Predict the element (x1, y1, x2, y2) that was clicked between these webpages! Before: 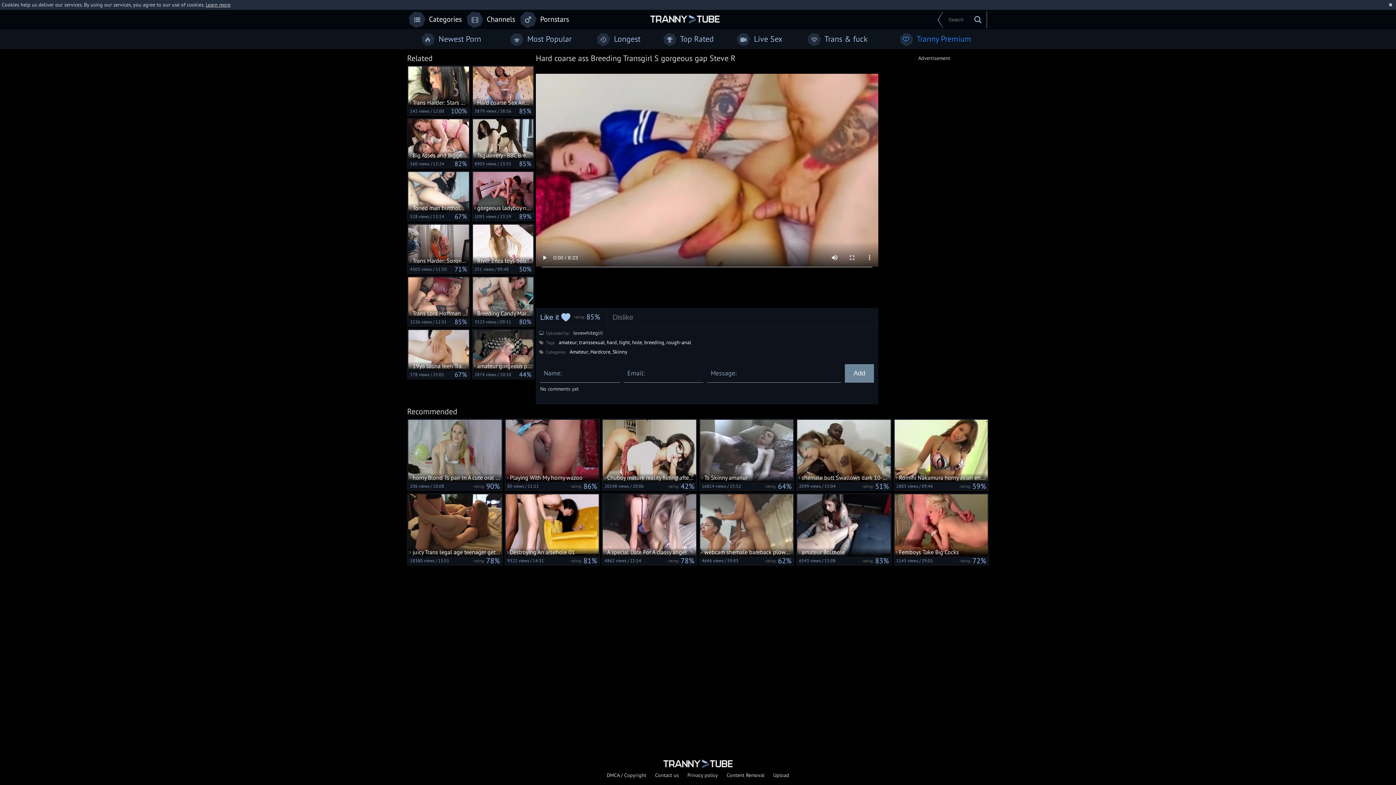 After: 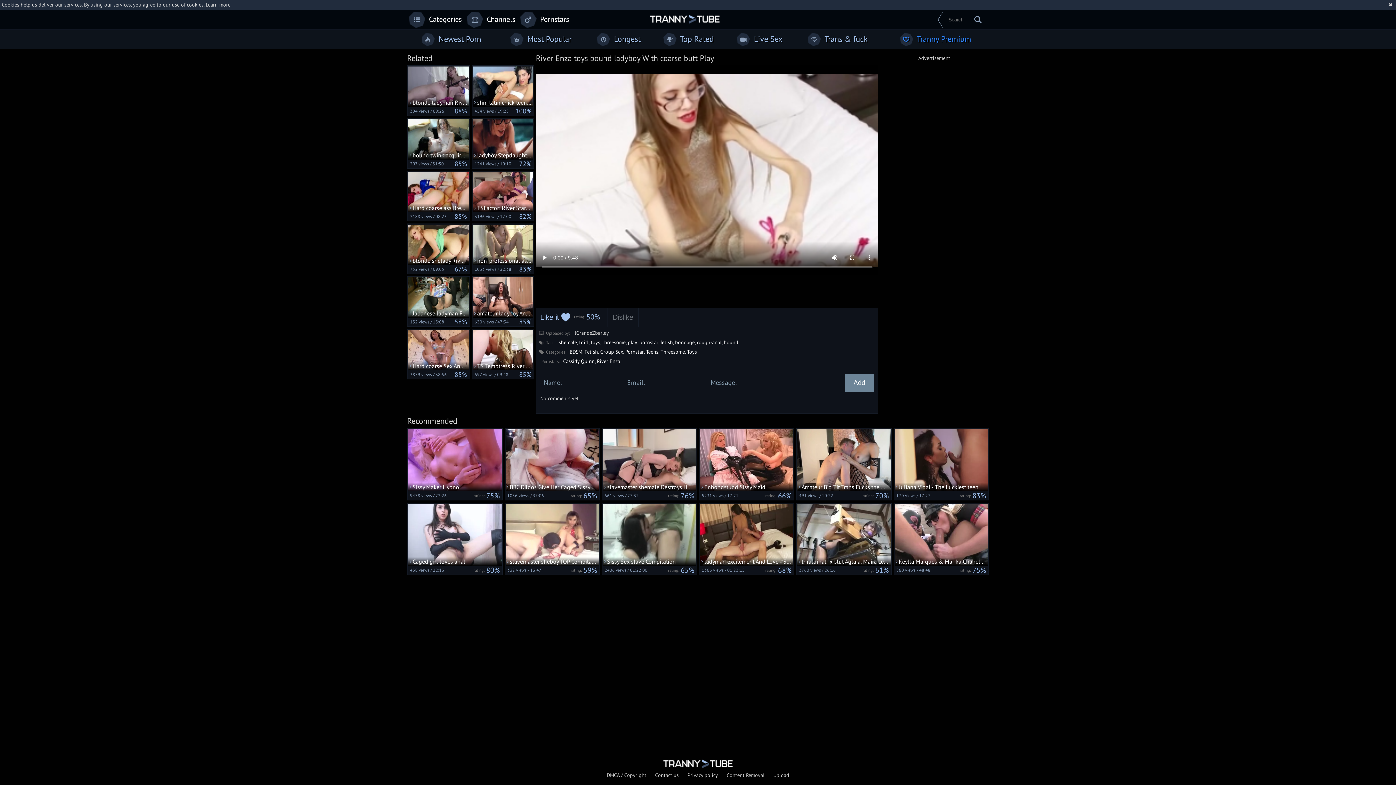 Action: label:   River Enza toys bound ladyboy With coarse butt Play
251 views / 09:48
50% bbox: (472, 224, 533, 273)